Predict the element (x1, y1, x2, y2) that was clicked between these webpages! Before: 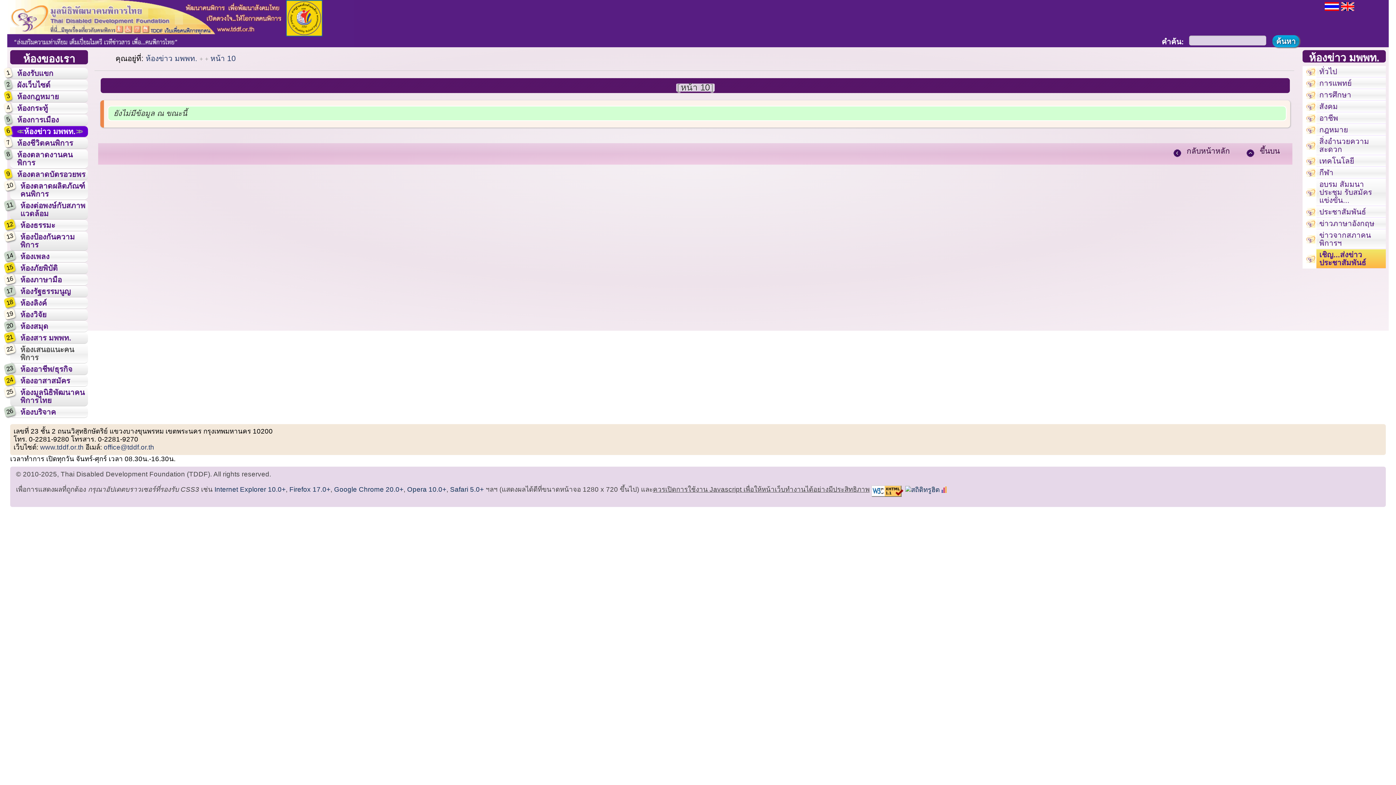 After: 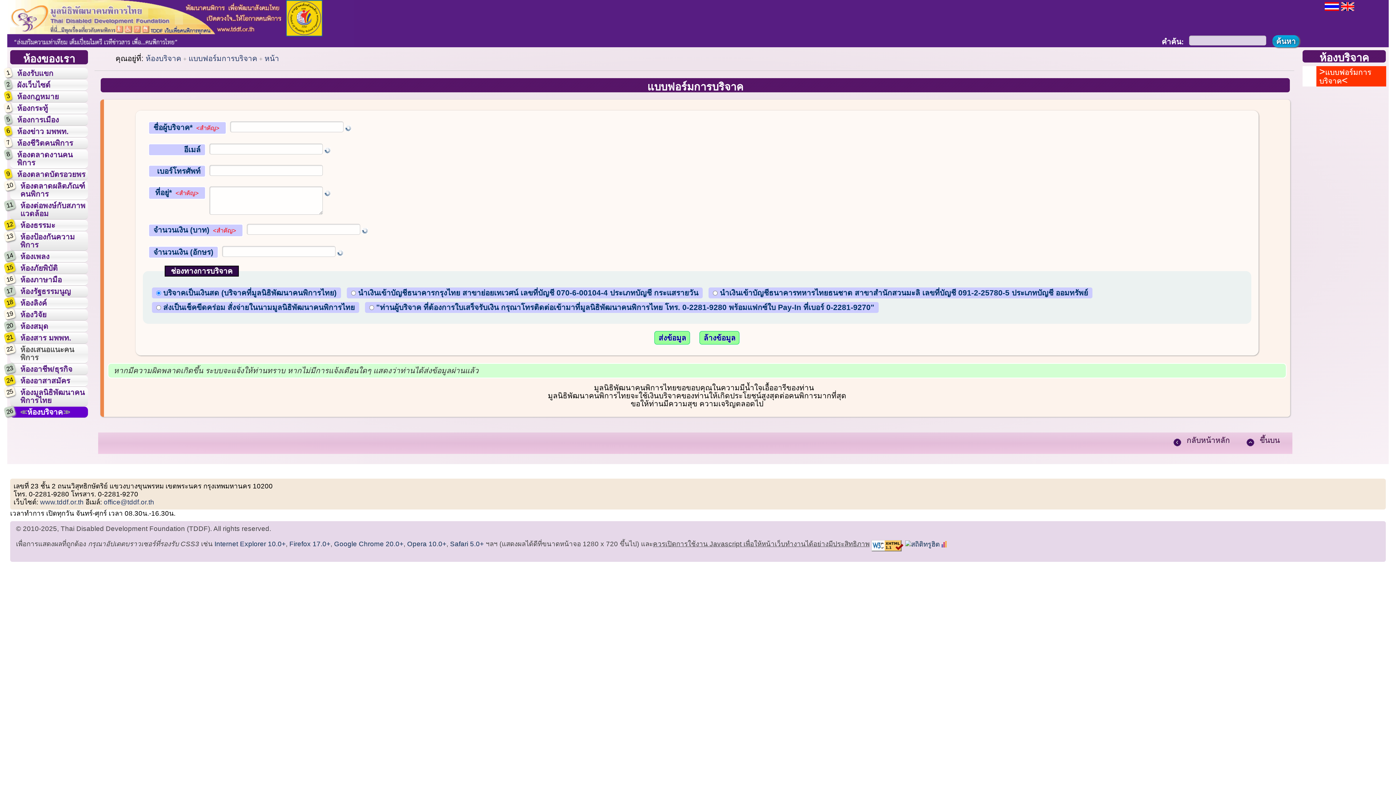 Action: bbox: (10, 406, 88, 417) label: ห้องบริจาค